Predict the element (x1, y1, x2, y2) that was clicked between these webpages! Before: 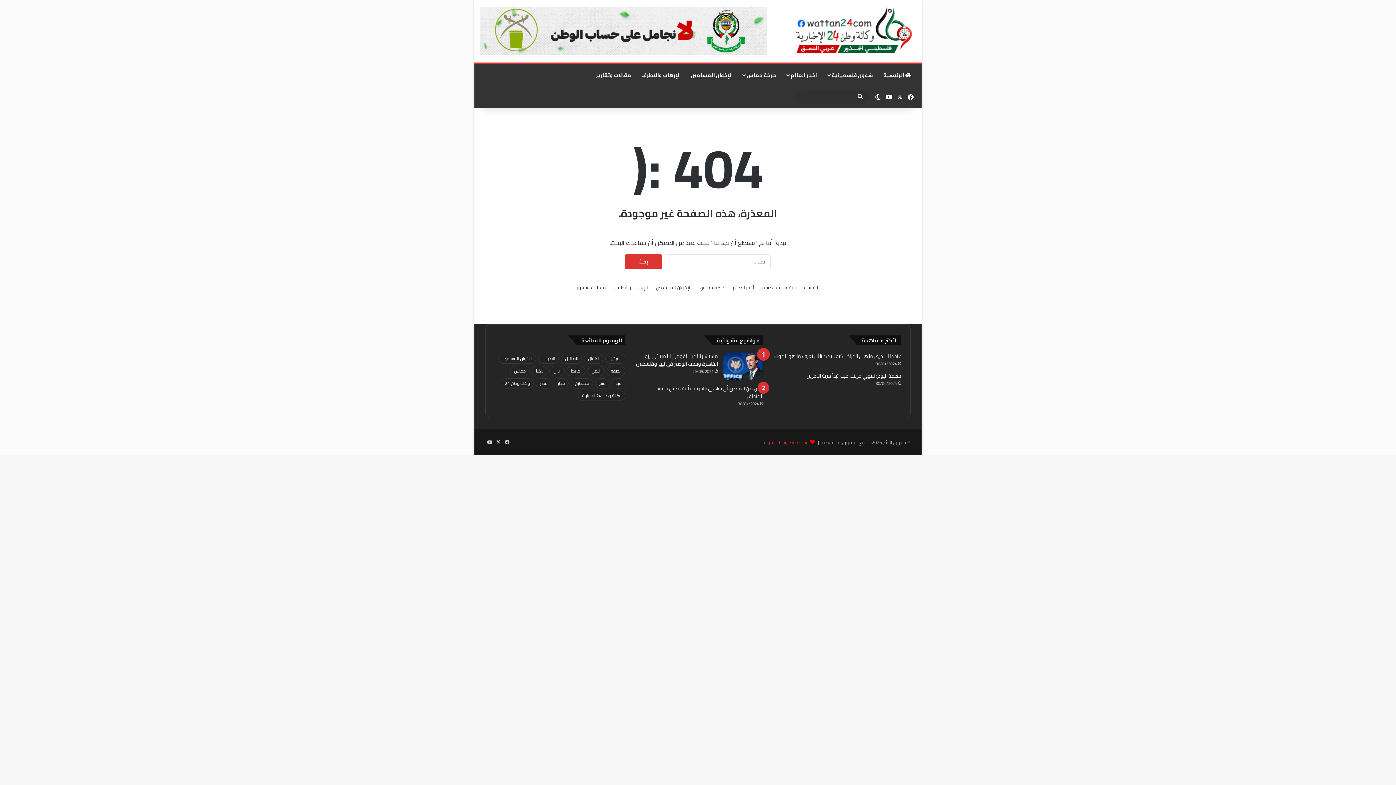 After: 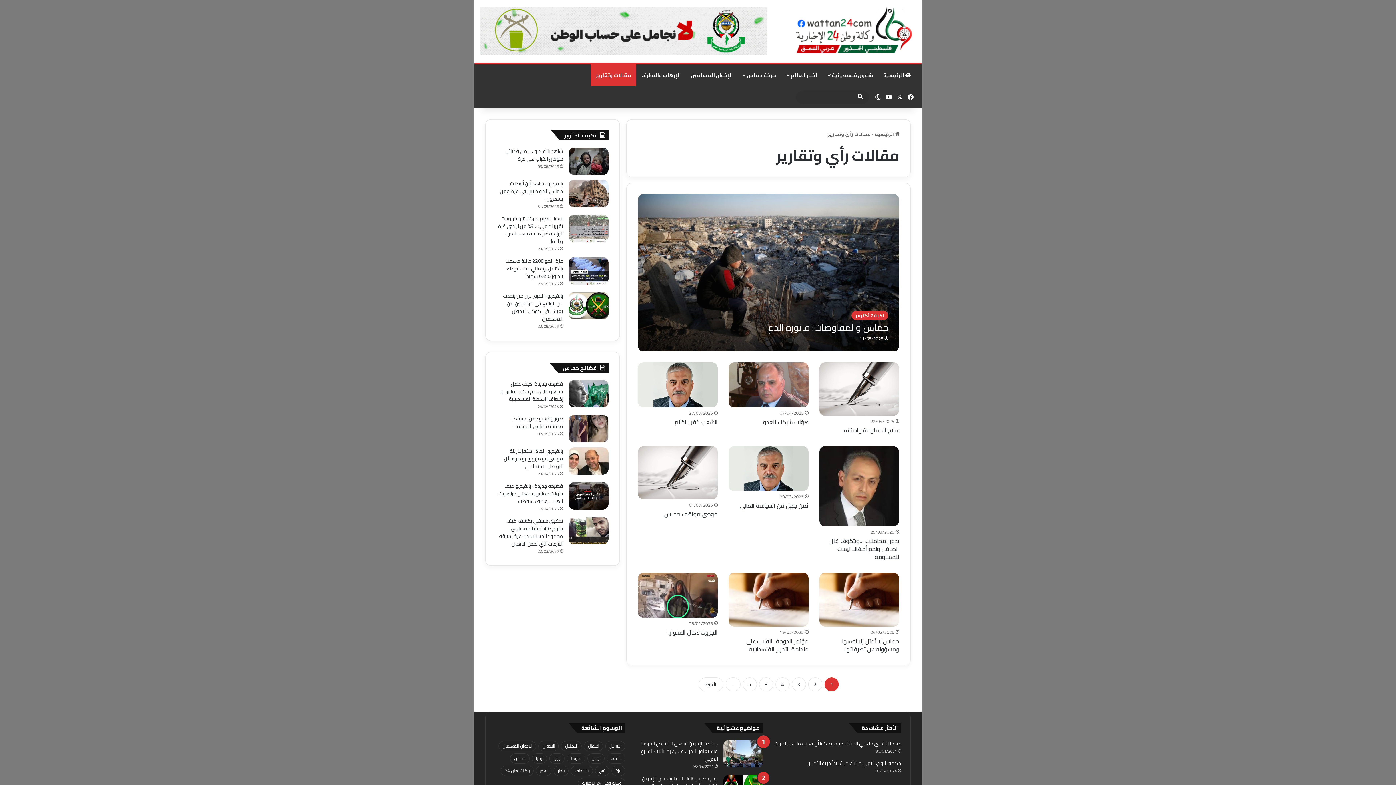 Action: bbox: (590, 64, 636, 86) label: مقالات وتقارير